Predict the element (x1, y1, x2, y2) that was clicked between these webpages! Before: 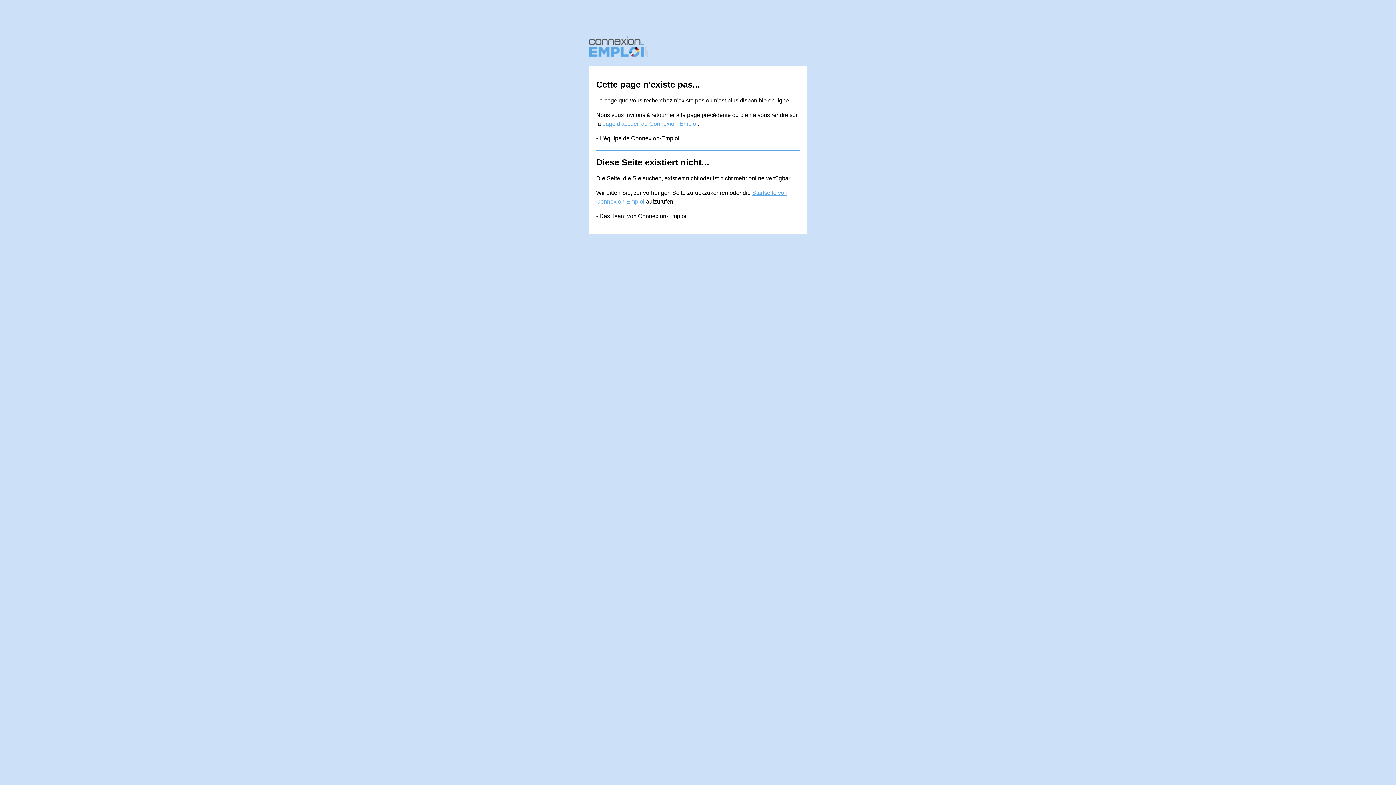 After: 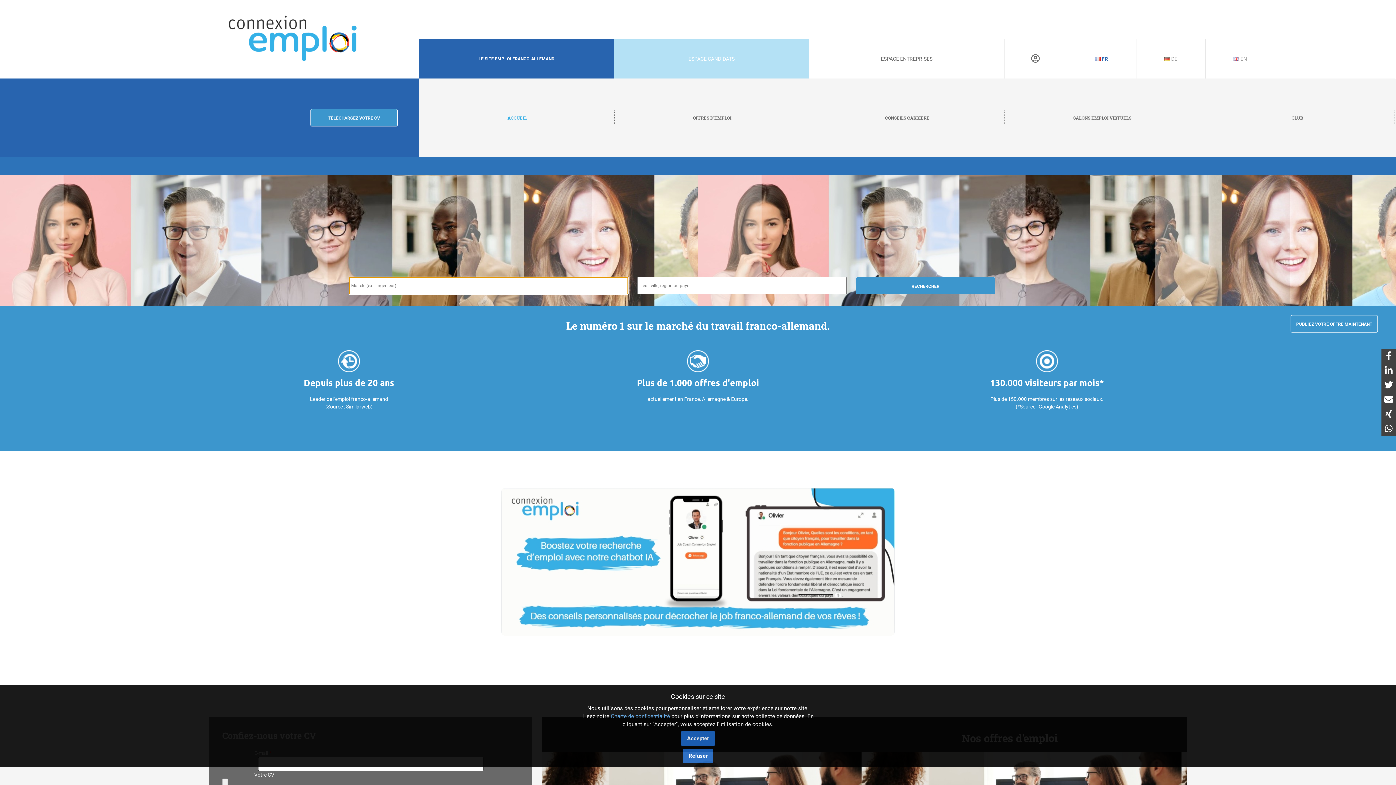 Action: bbox: (602, 120, 697, 127) label: page d'accueil de Connexion-Emploi